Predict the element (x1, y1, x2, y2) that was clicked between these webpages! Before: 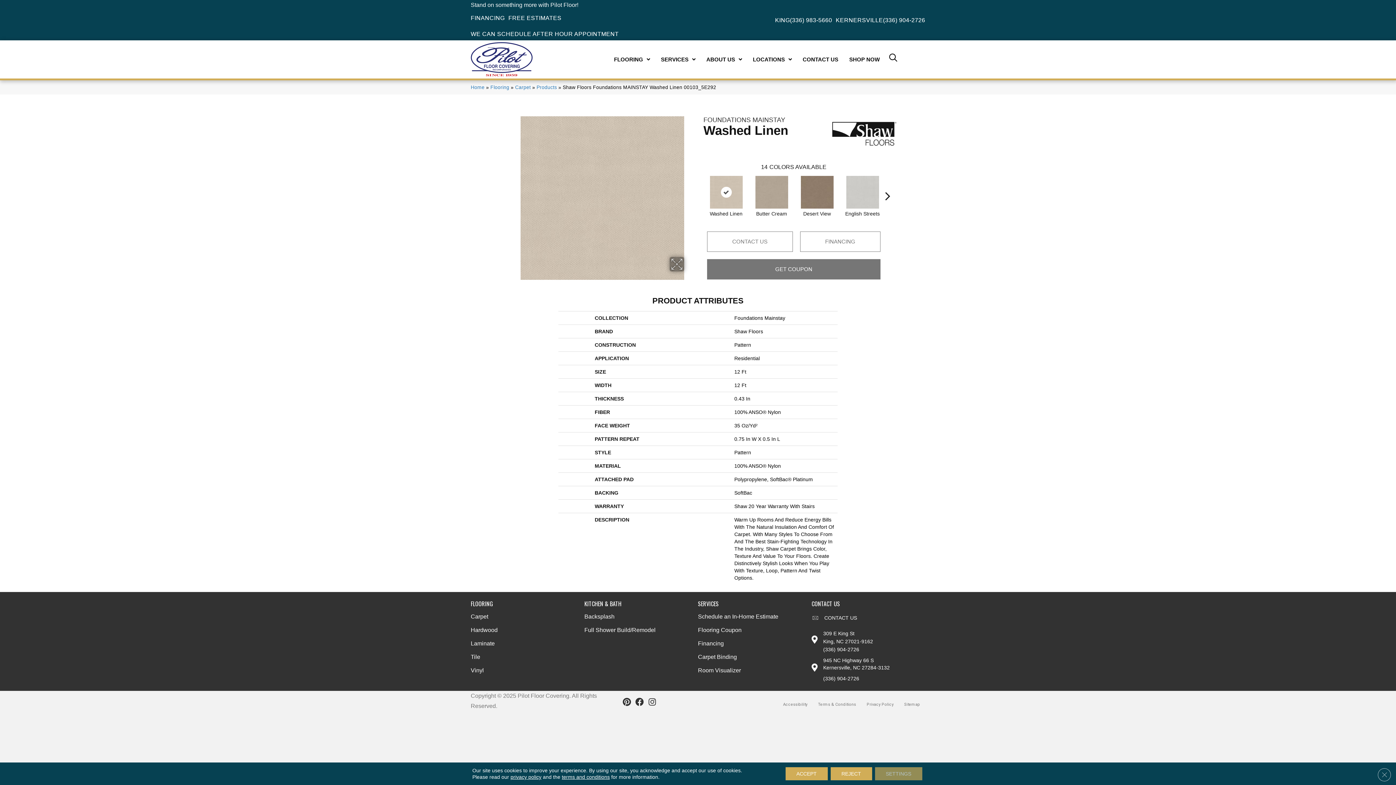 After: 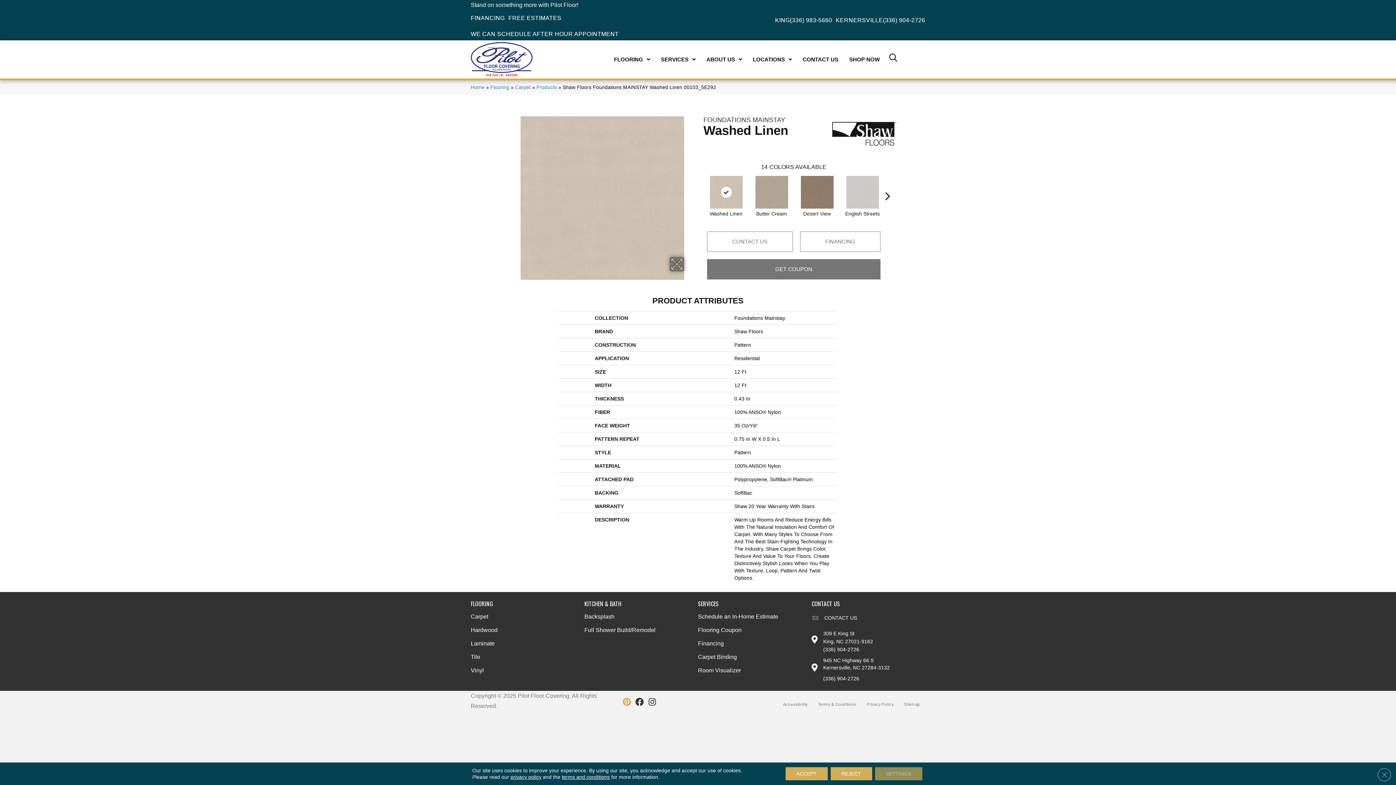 Action: bbox: (622, 698, 630, 708)